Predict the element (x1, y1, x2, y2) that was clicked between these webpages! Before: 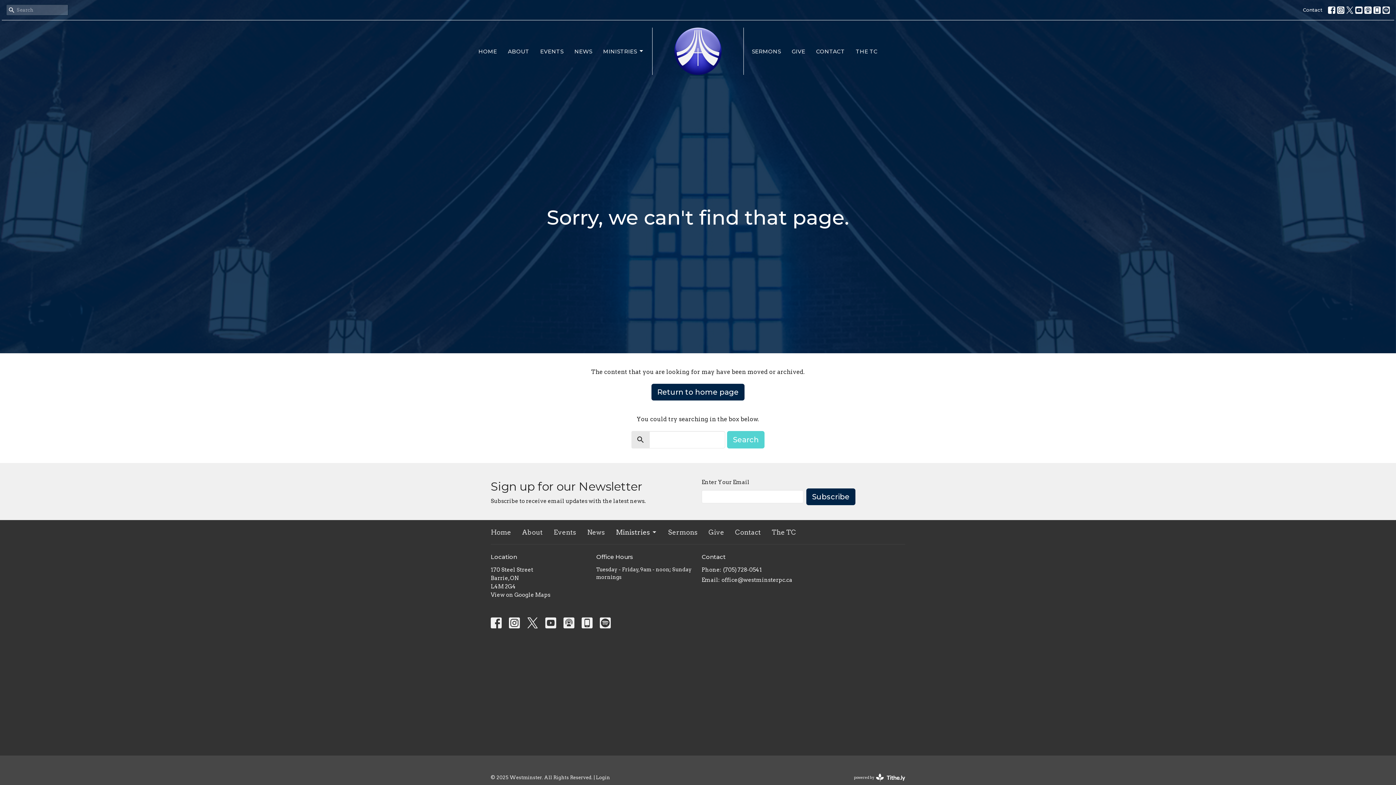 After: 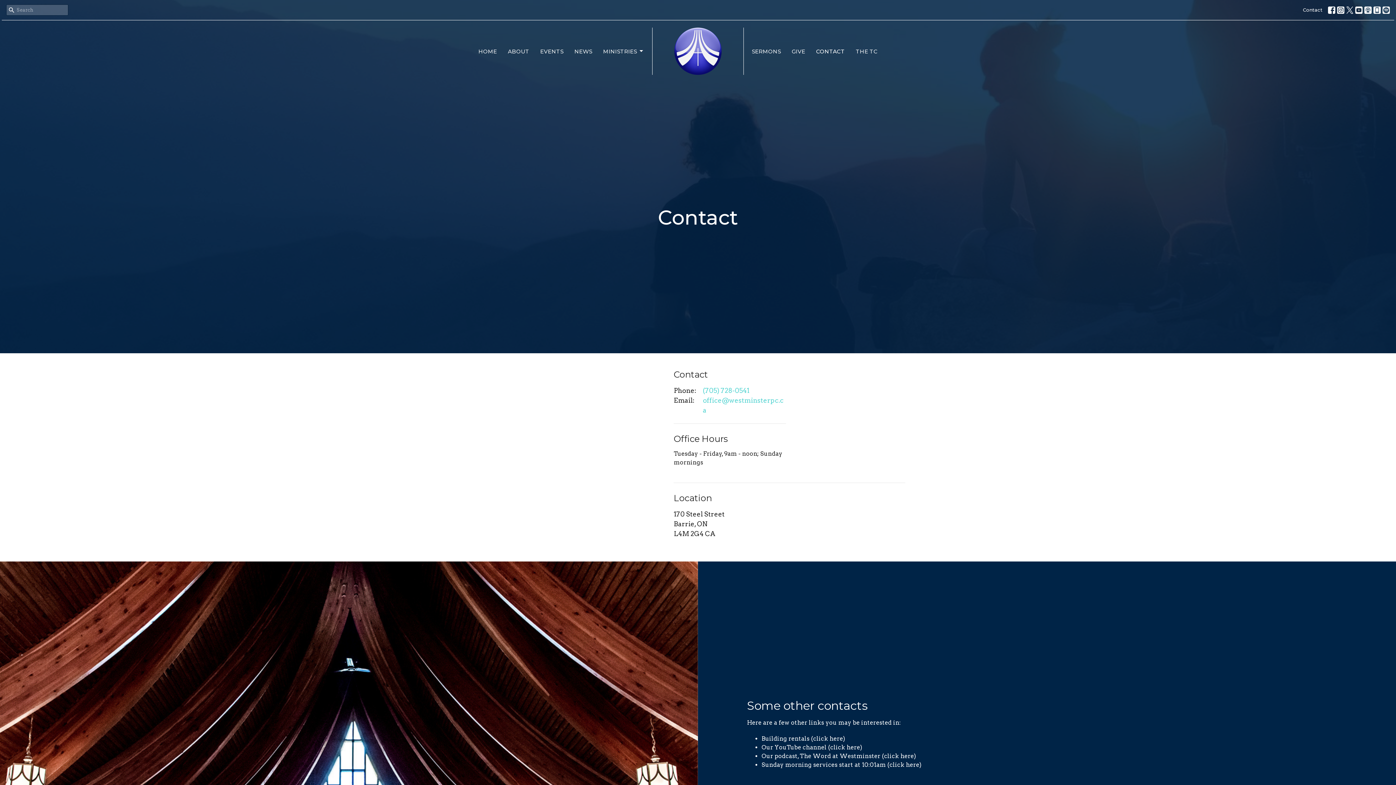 Action: label: CONTACT bbox: (816, 45, 845, 57)